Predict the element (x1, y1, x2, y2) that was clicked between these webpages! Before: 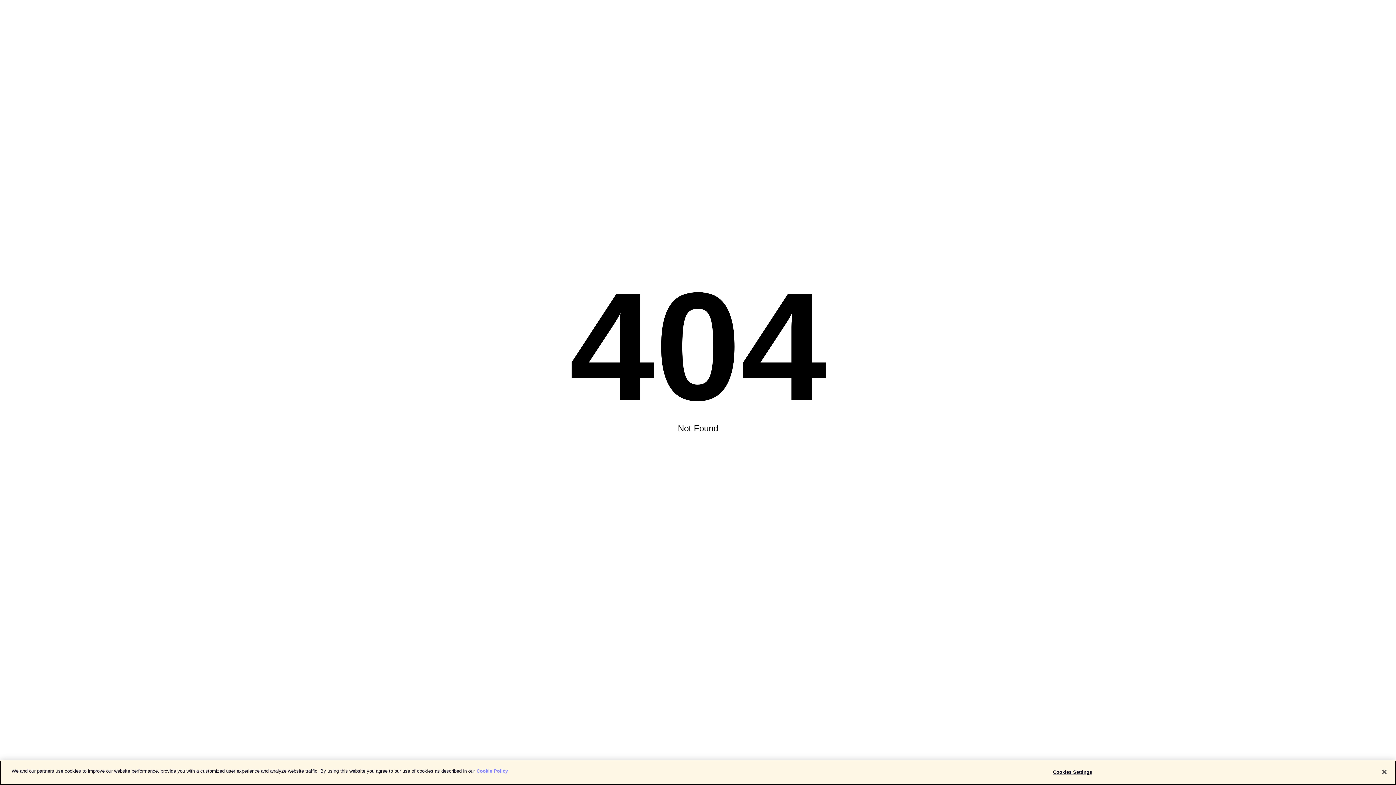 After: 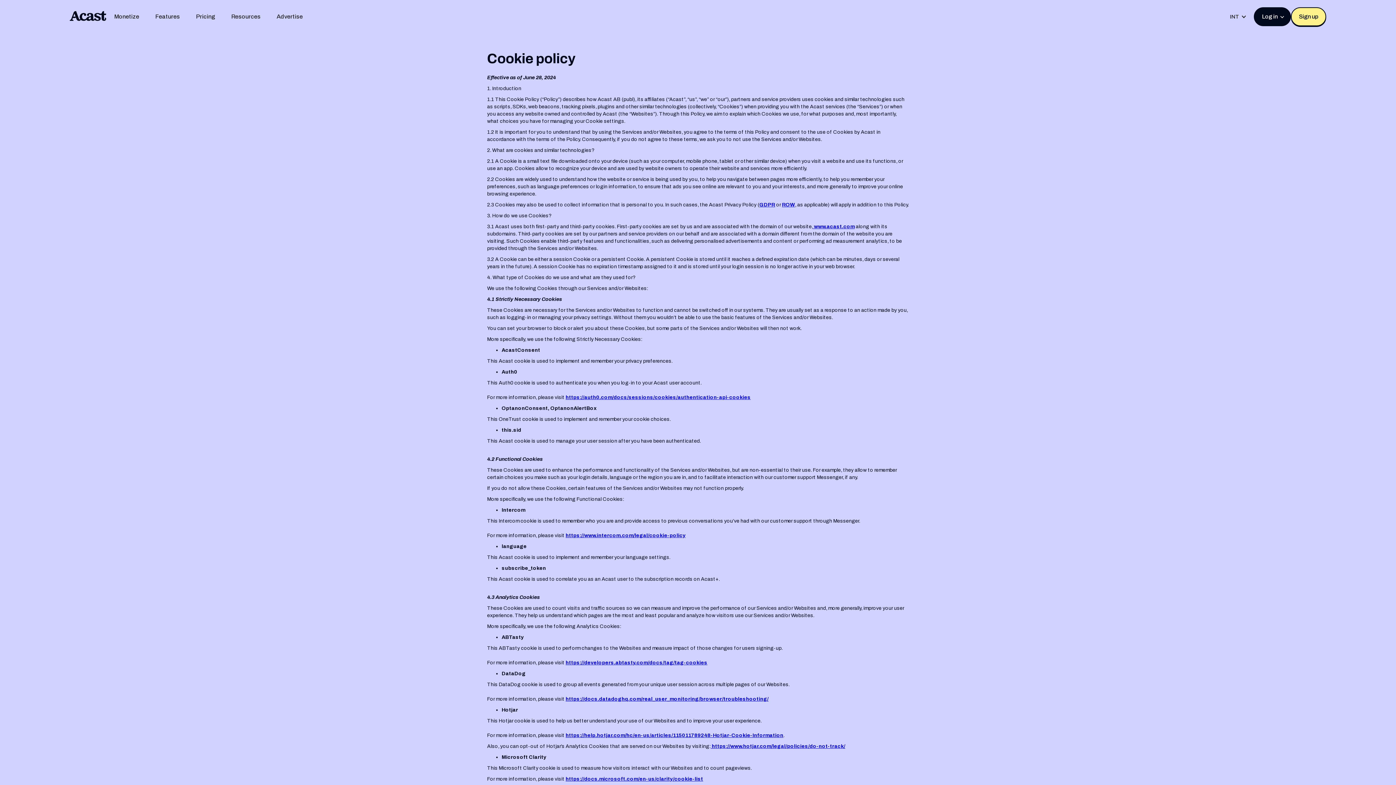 Action: label: More information about your privacy bbox: (476, 768, 508, 774)